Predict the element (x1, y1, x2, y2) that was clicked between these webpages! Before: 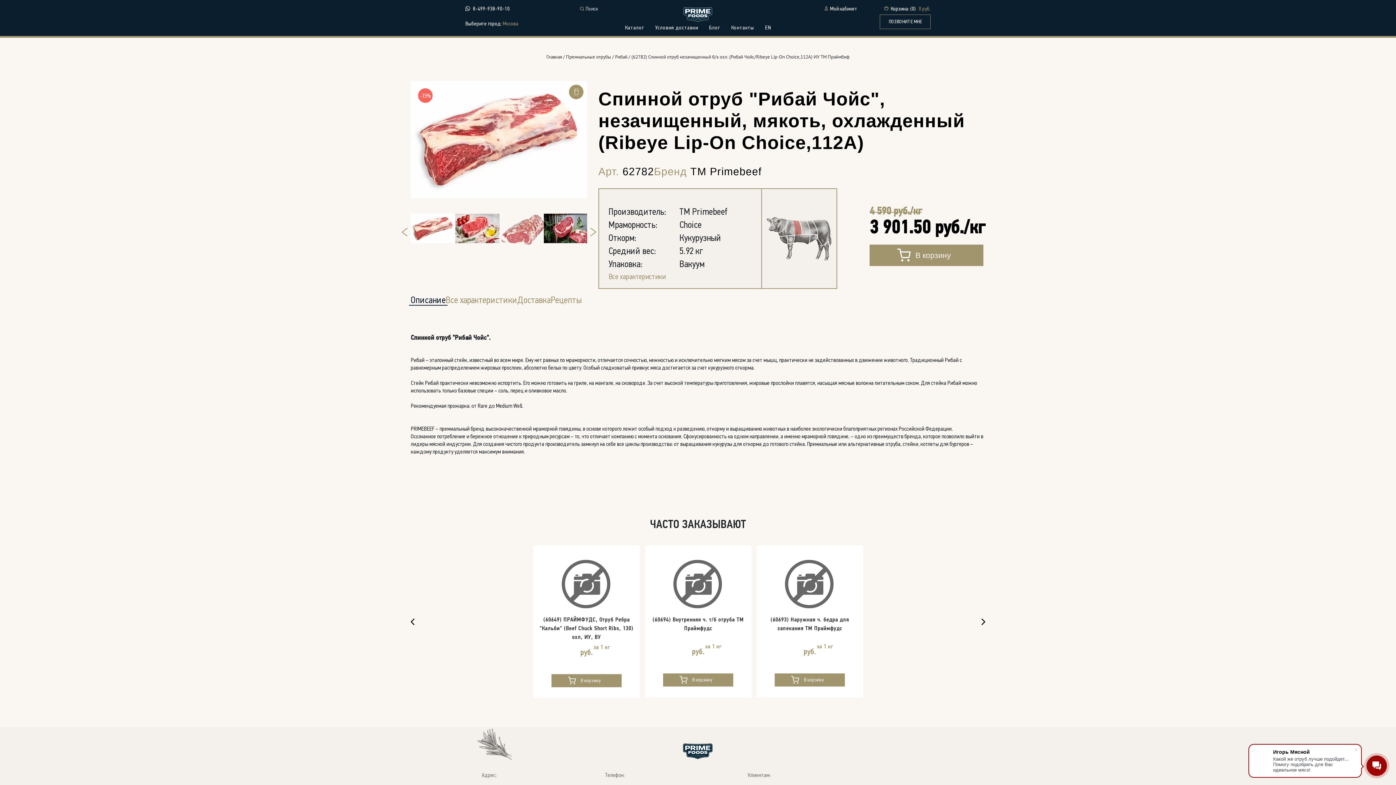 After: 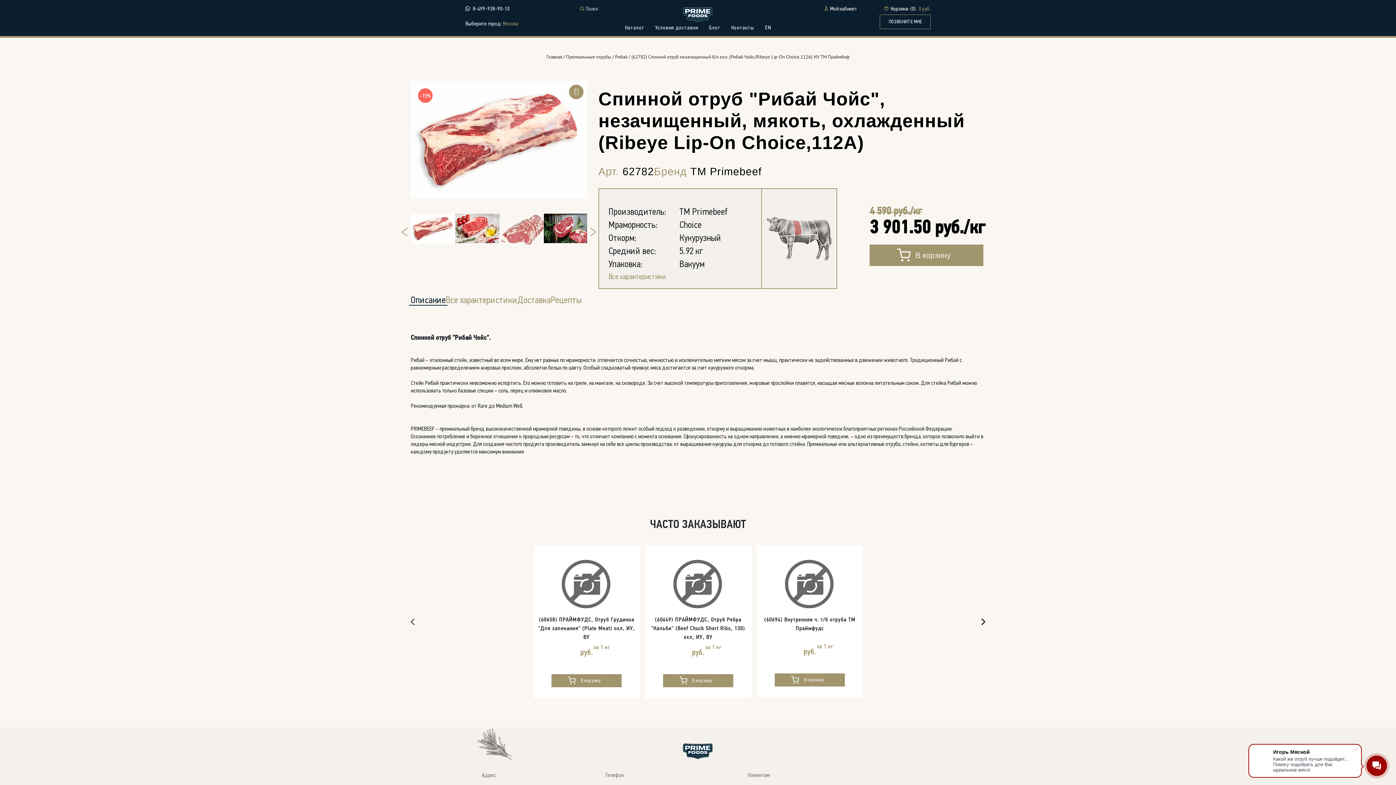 Action: label: Previous bbox: (410, 618, 414, 625)